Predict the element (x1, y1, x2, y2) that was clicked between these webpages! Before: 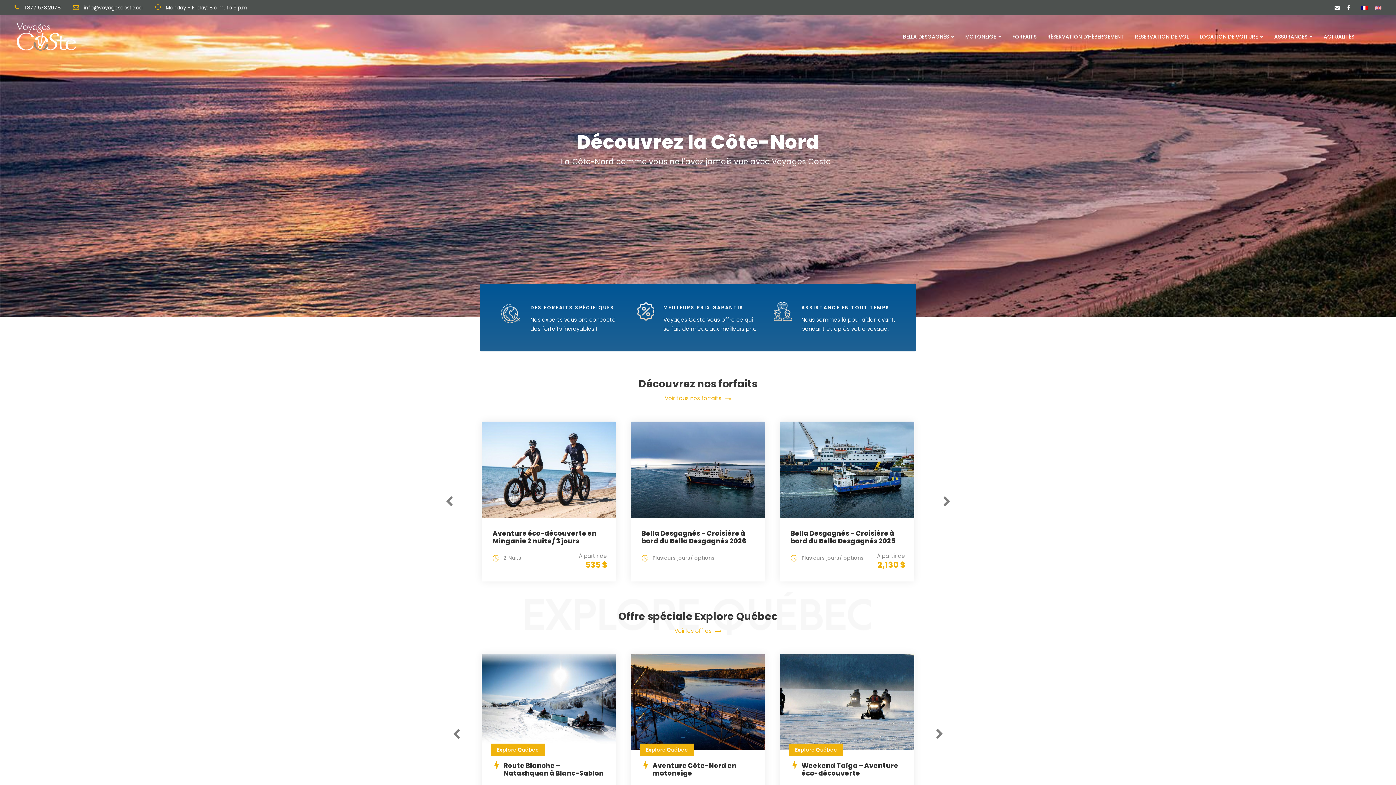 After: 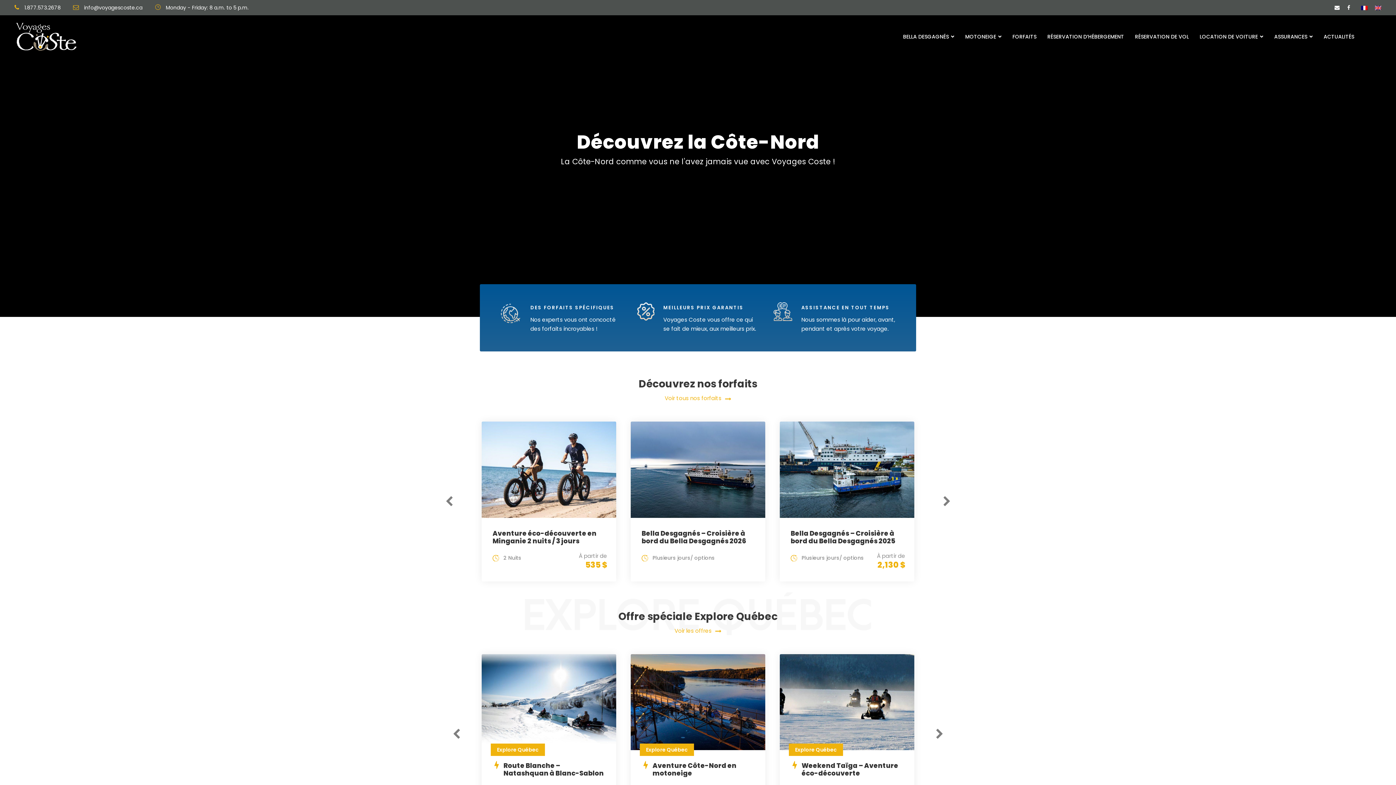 Action: bbox: (14, 32, 78, 40)